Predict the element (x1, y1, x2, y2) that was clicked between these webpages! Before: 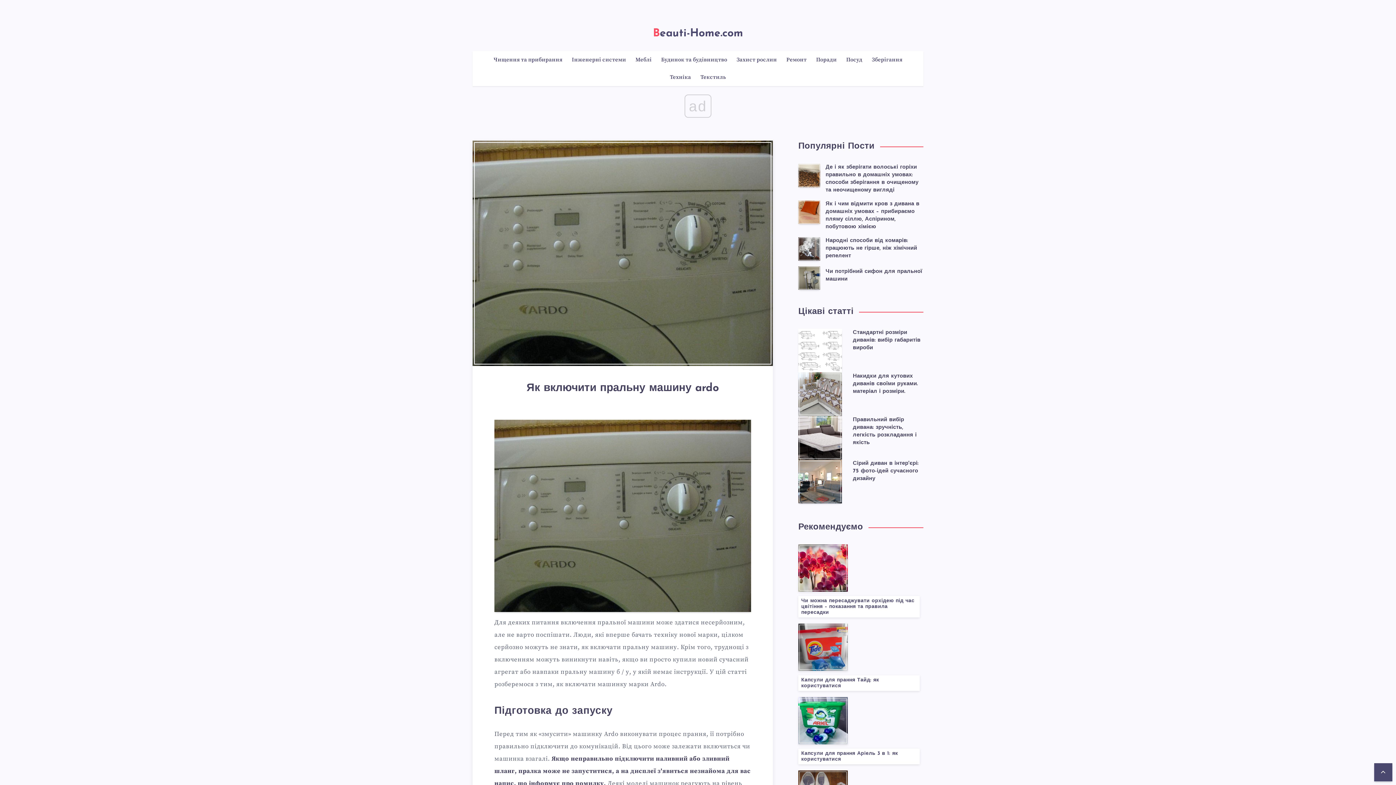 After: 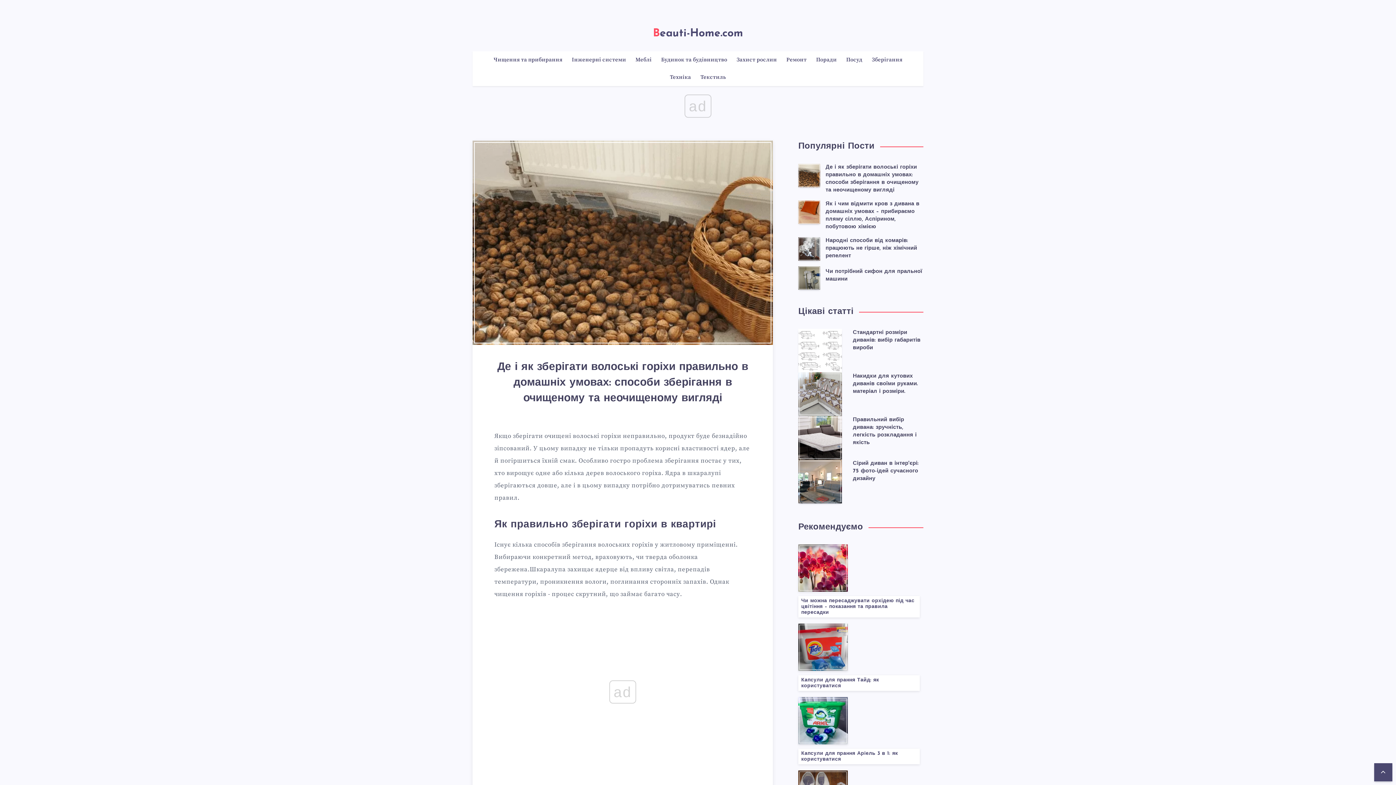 Action: bbox: (798, 164, 820, 187)